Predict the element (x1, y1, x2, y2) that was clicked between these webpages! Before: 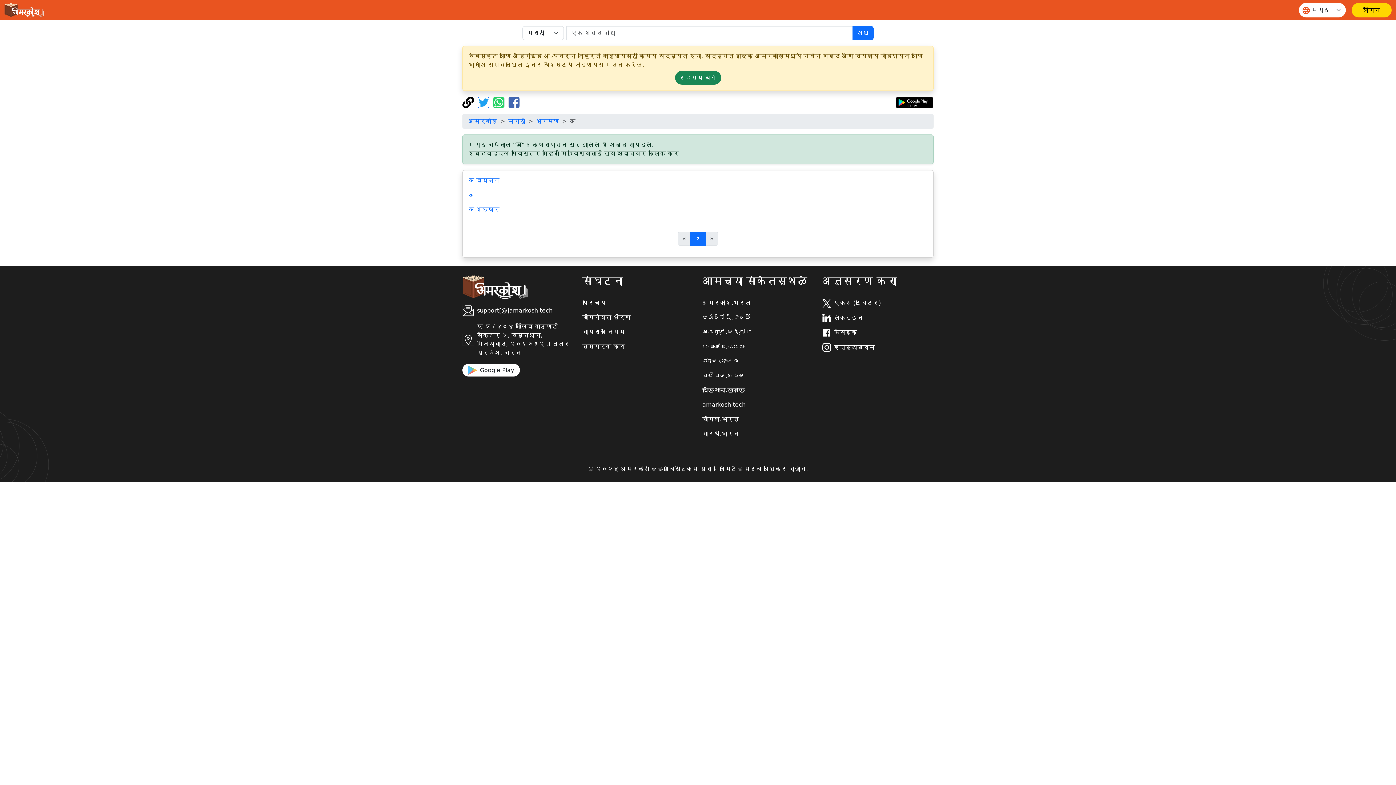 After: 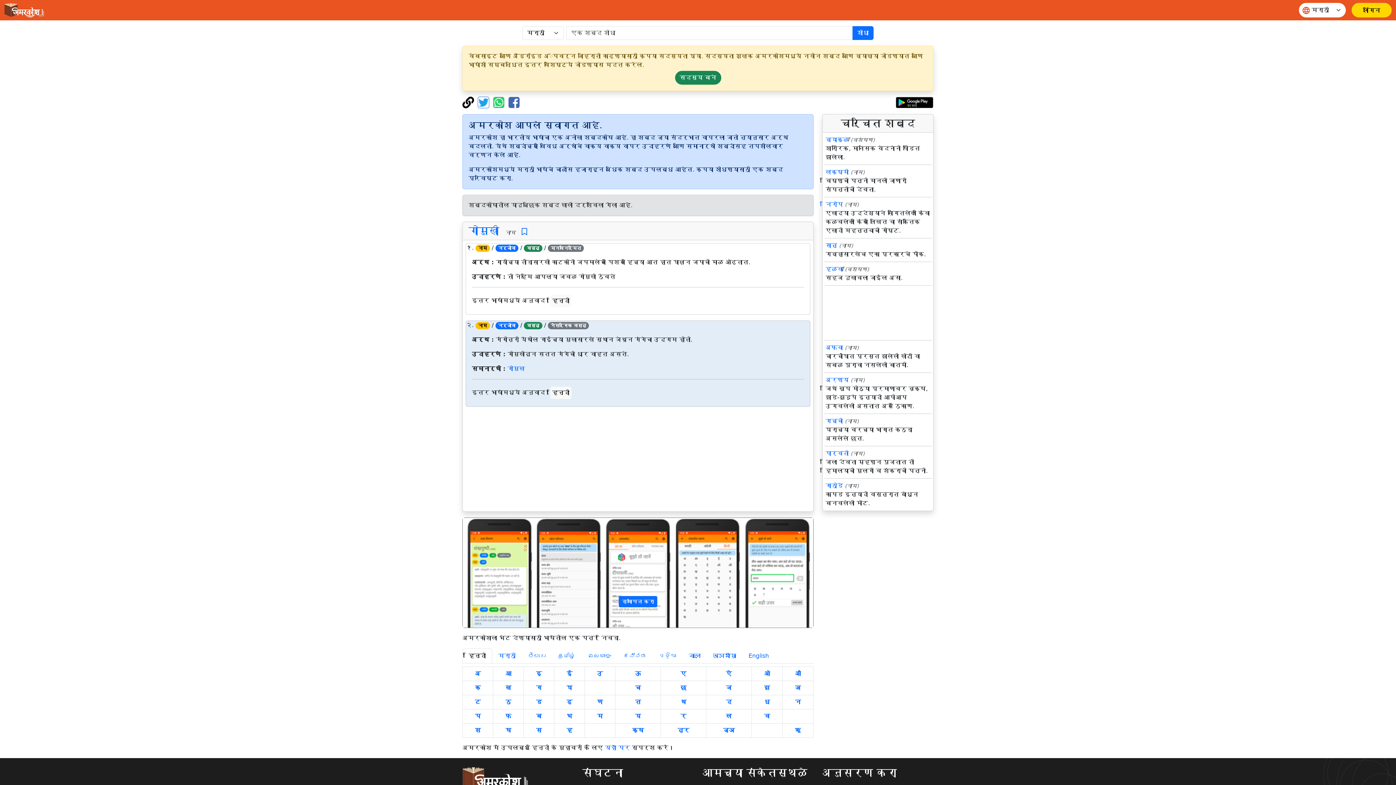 Action: label: अमरकोश bbox: (468, 117, 497, 124)